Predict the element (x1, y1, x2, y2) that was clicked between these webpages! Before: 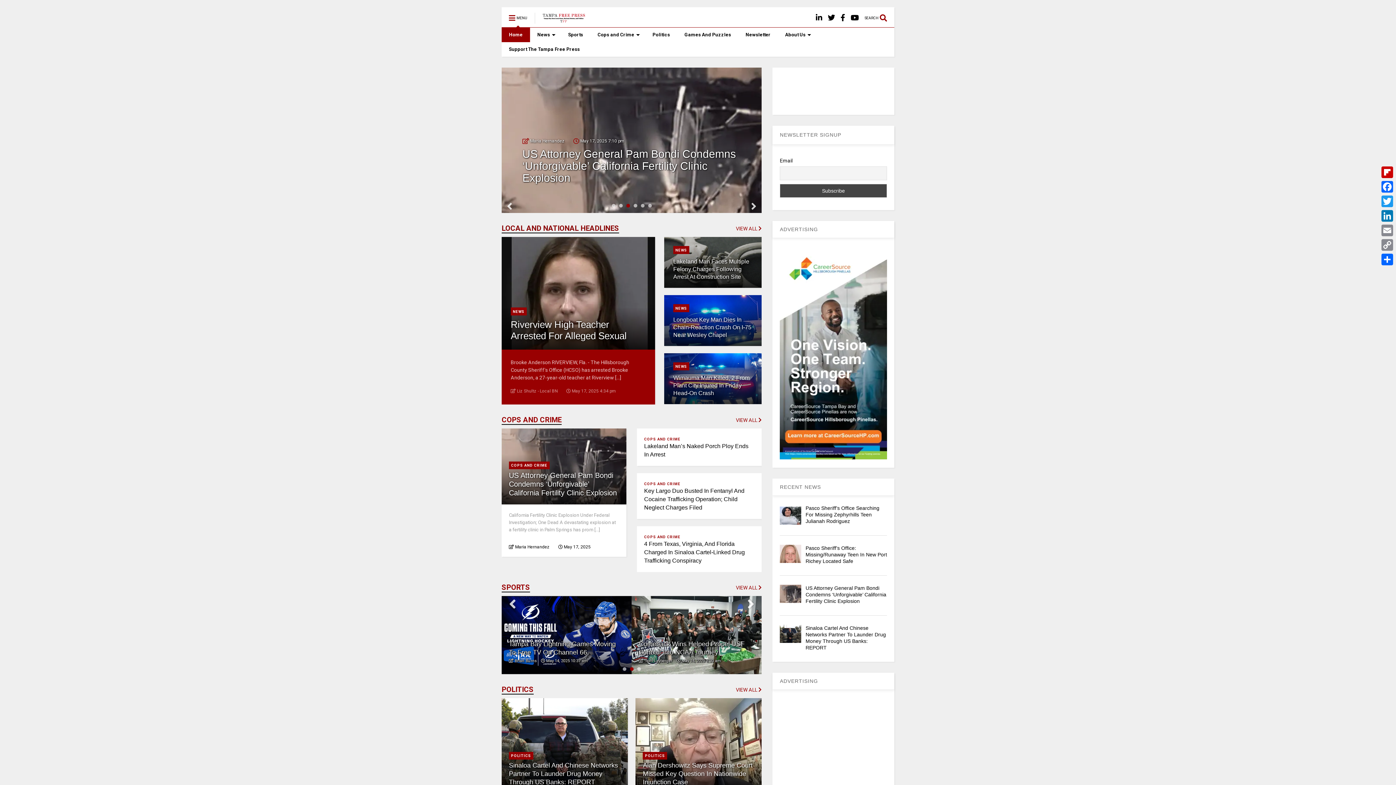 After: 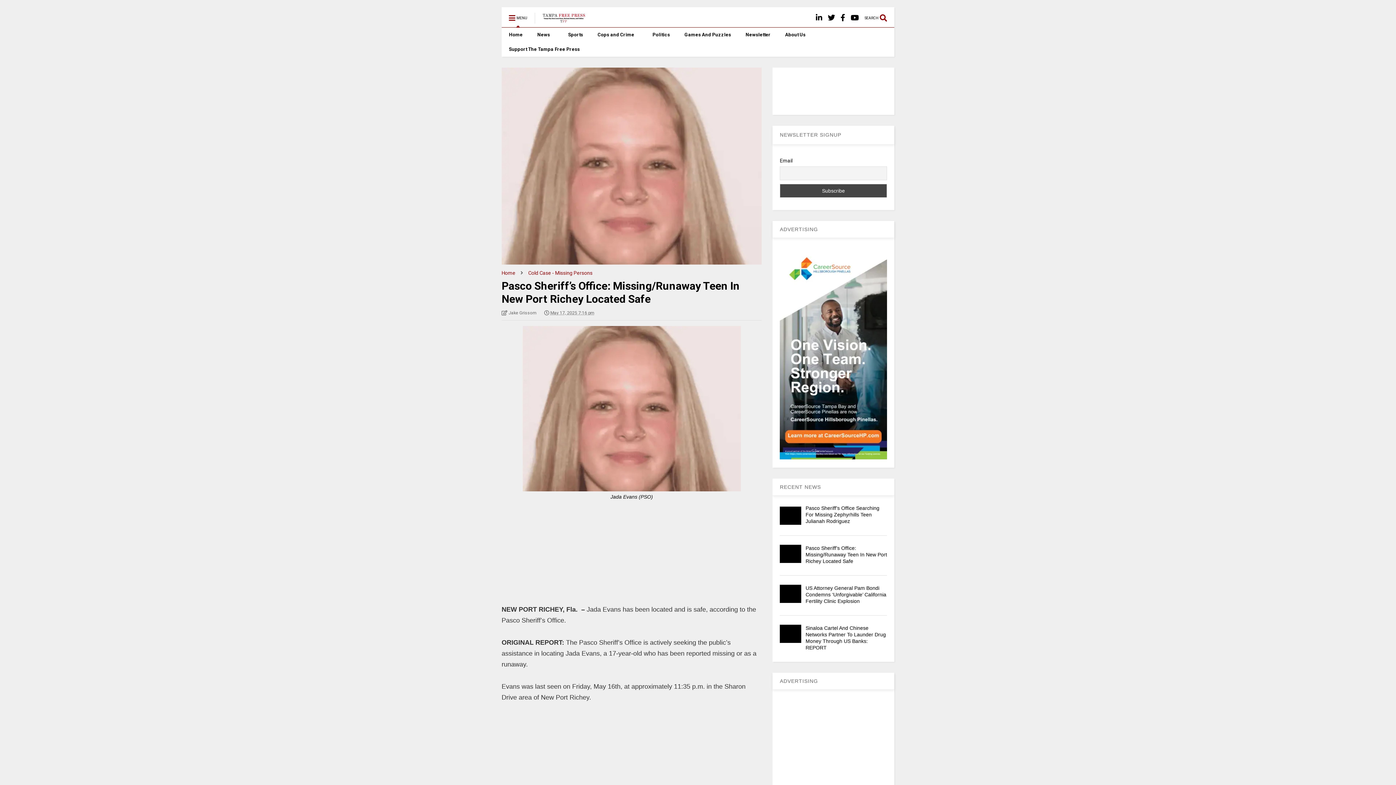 Action: label: Pasco Sheriff’s Office: Missing/Runaway Teen In New Port Richey Located Safe bbox: (805, 545, 887, 564)